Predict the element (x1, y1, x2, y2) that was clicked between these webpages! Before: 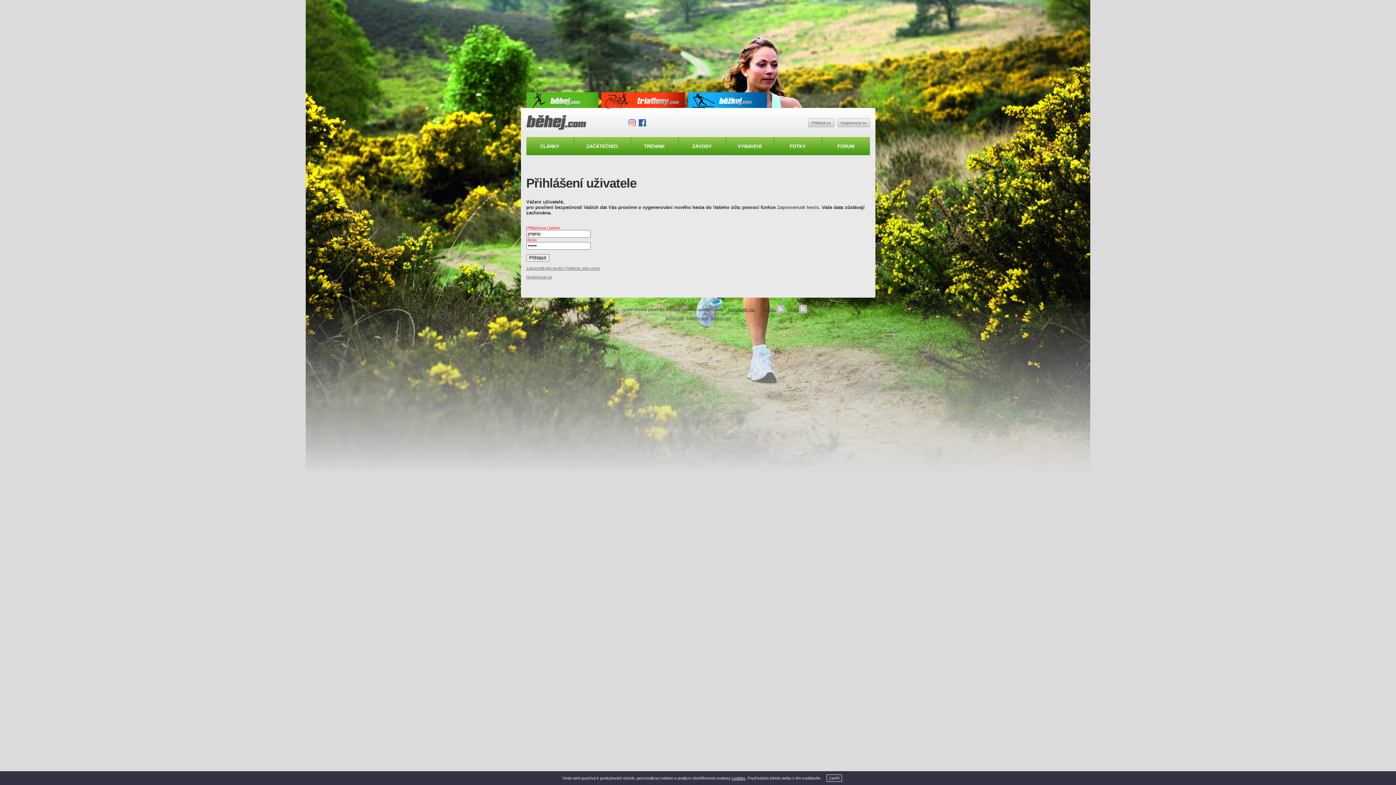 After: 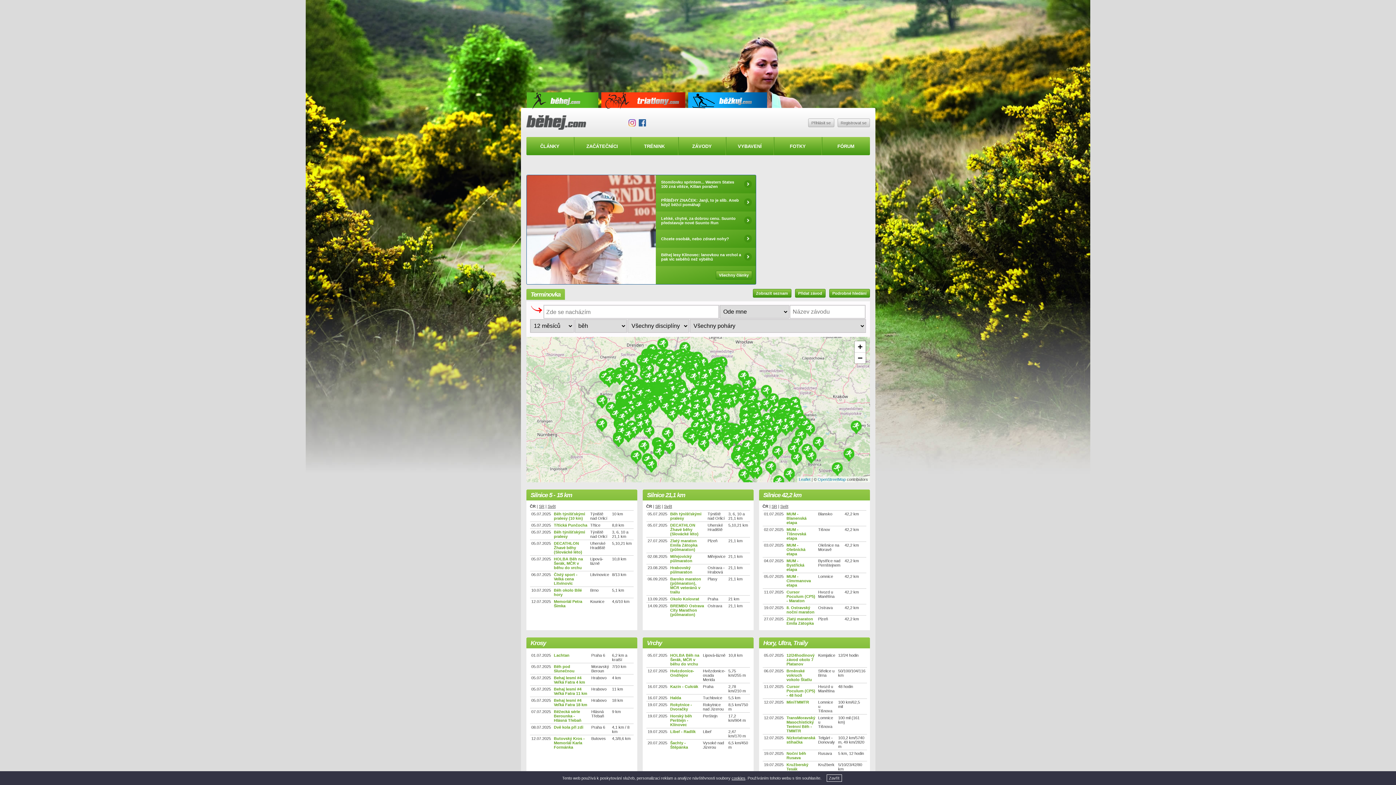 Action: bbox: (666, 316, 684, 320) label: behej.com